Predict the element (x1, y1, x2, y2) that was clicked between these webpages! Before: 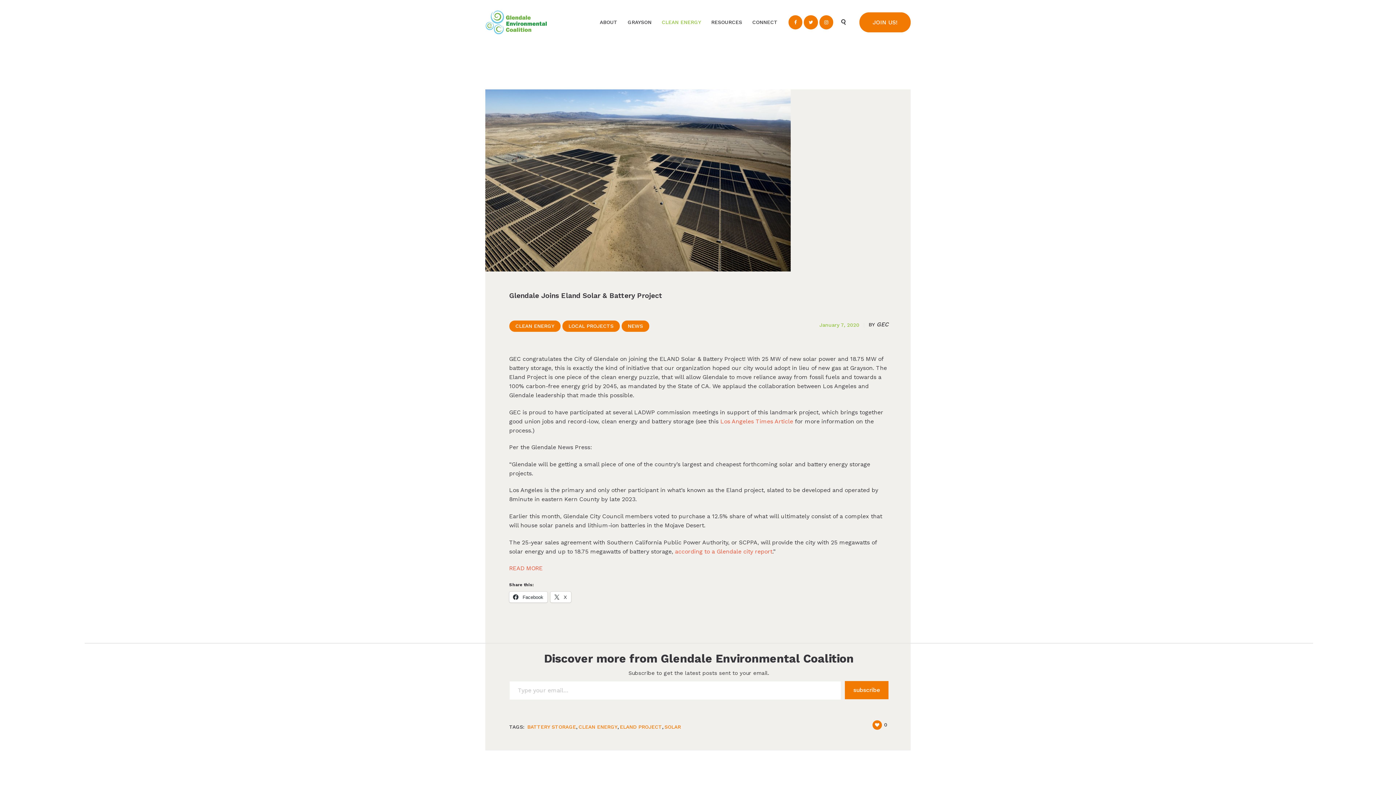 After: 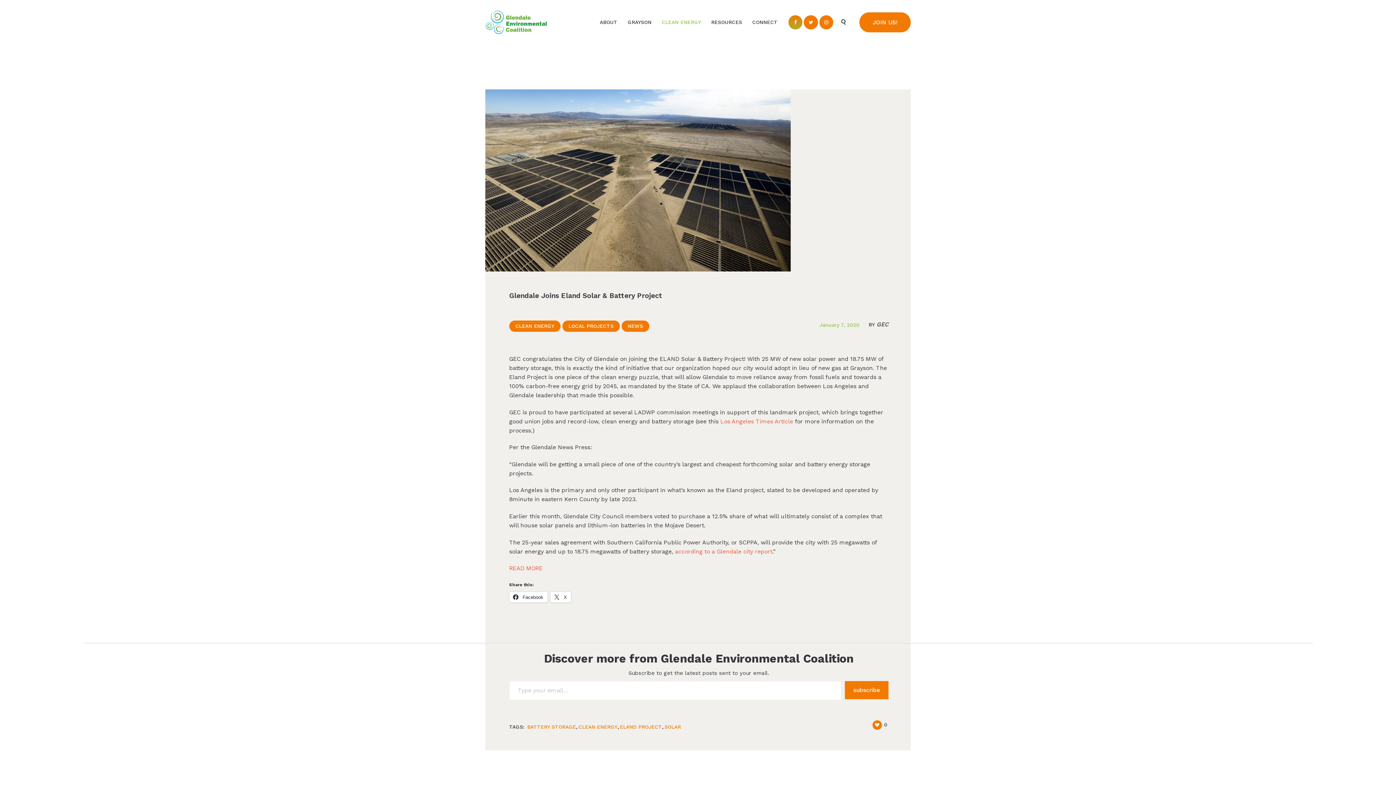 Action: bbox: (788, 15, 802, 29)